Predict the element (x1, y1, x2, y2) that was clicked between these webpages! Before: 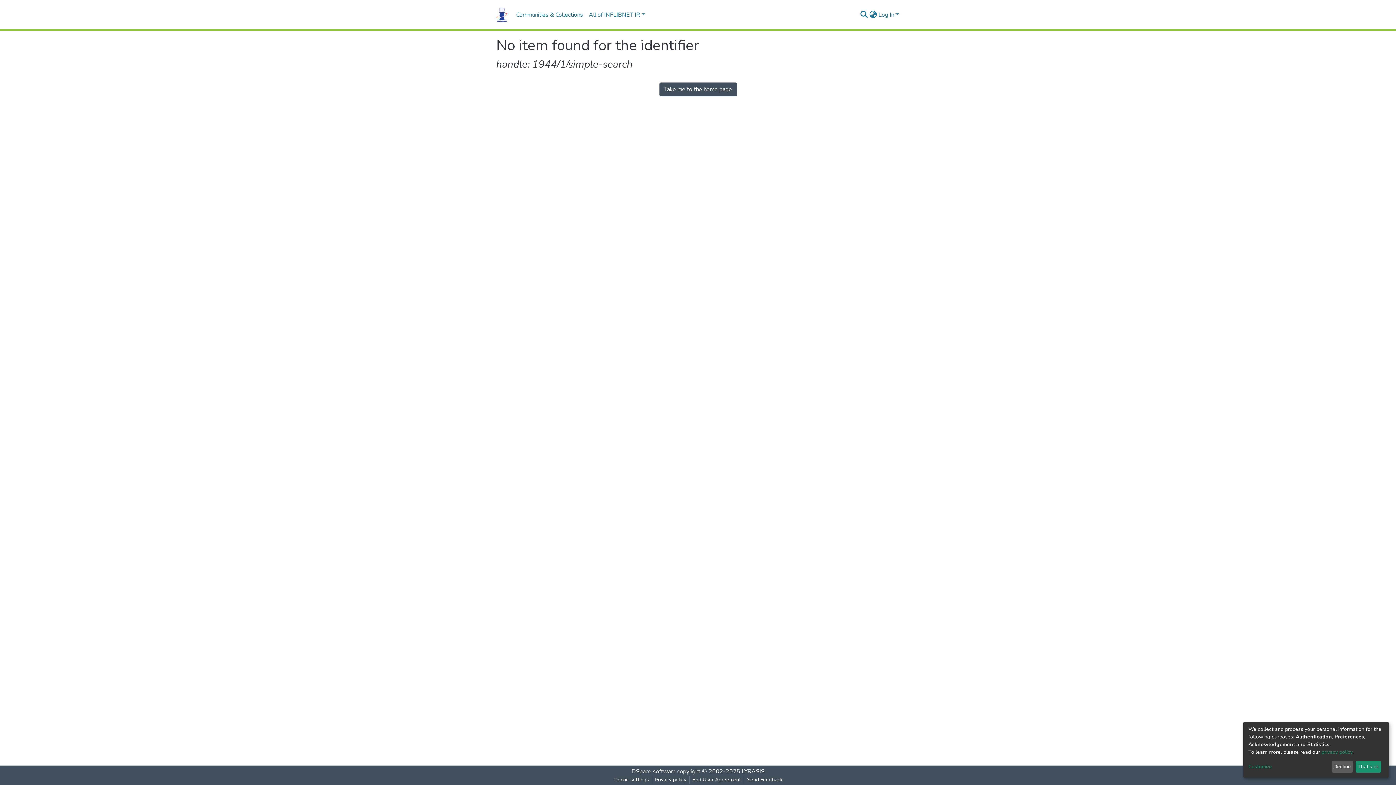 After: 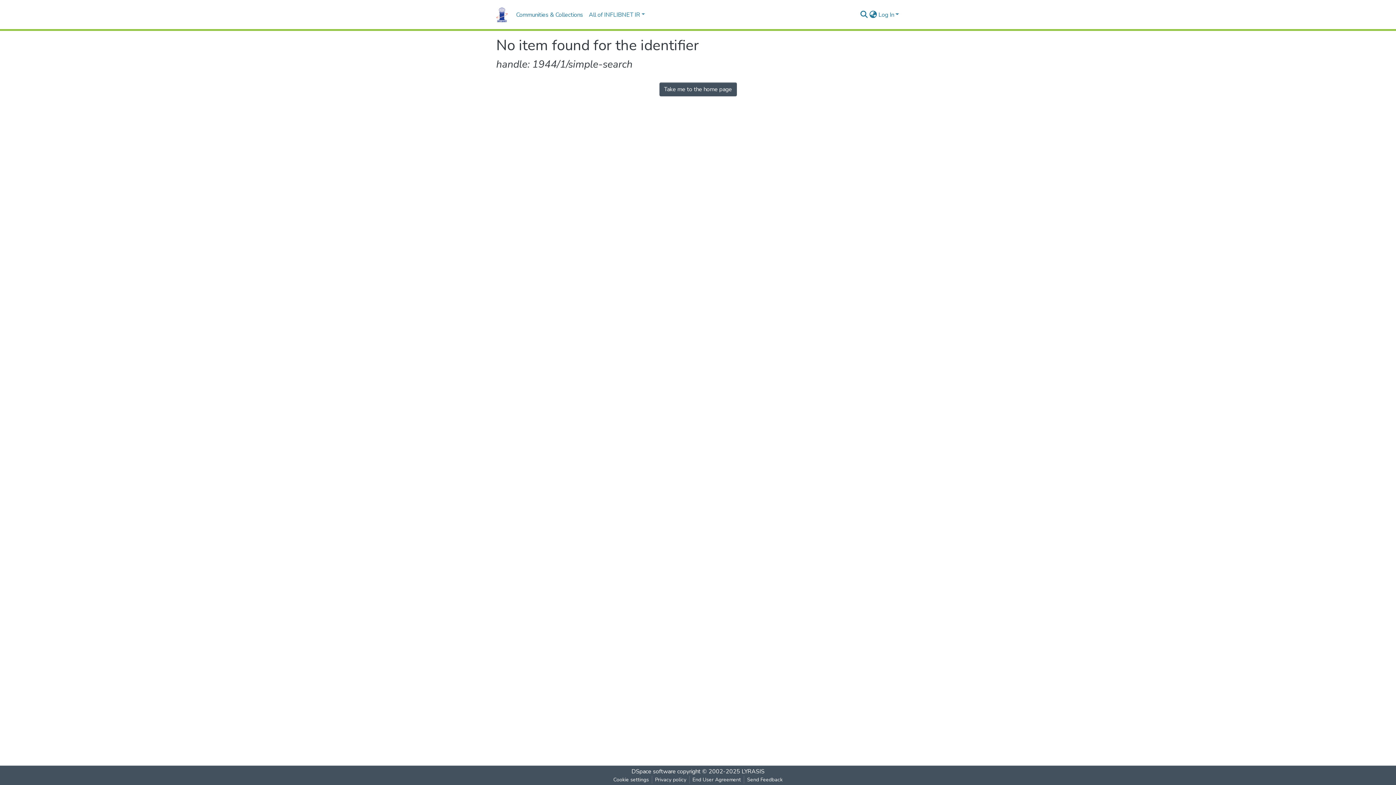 Action: label: That's ok bbox: (1355, 761, 1381, 773)